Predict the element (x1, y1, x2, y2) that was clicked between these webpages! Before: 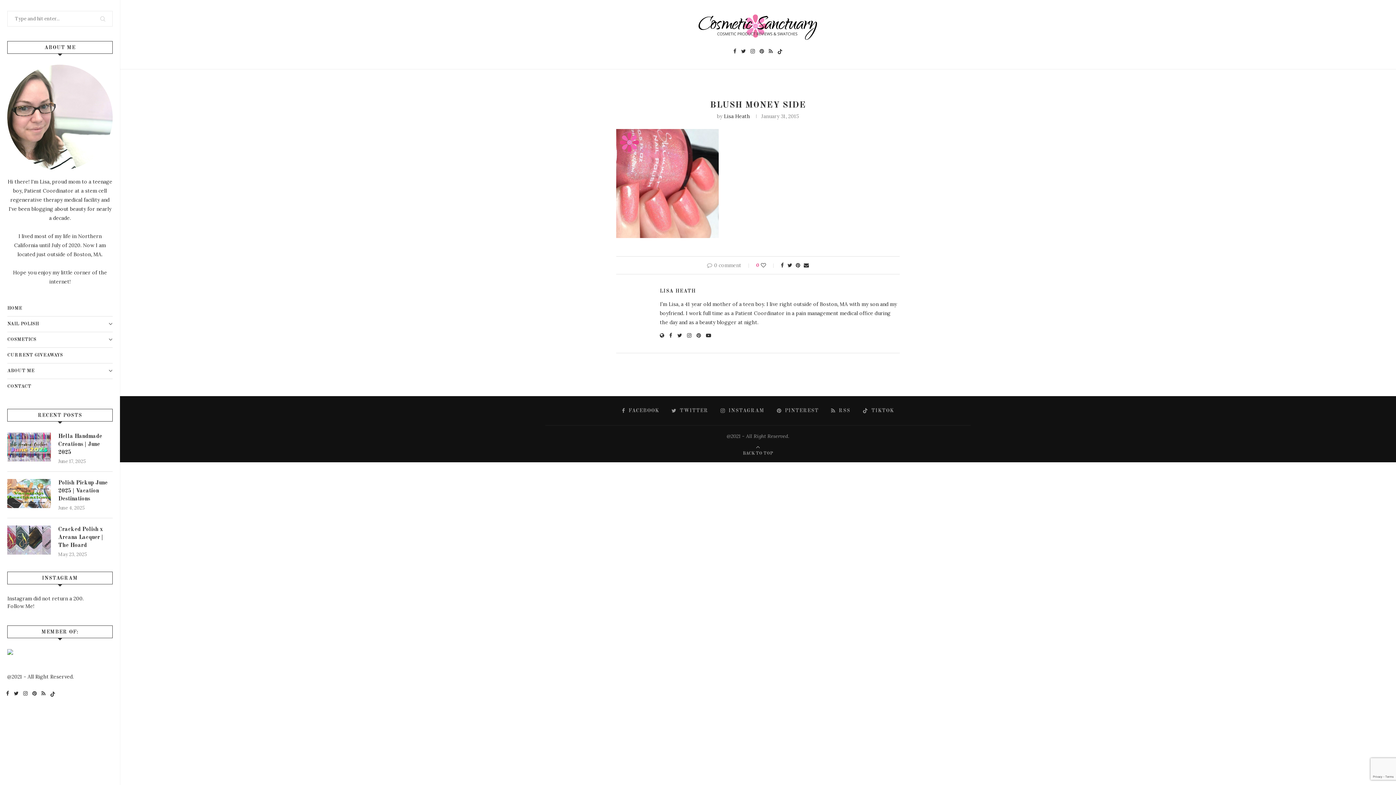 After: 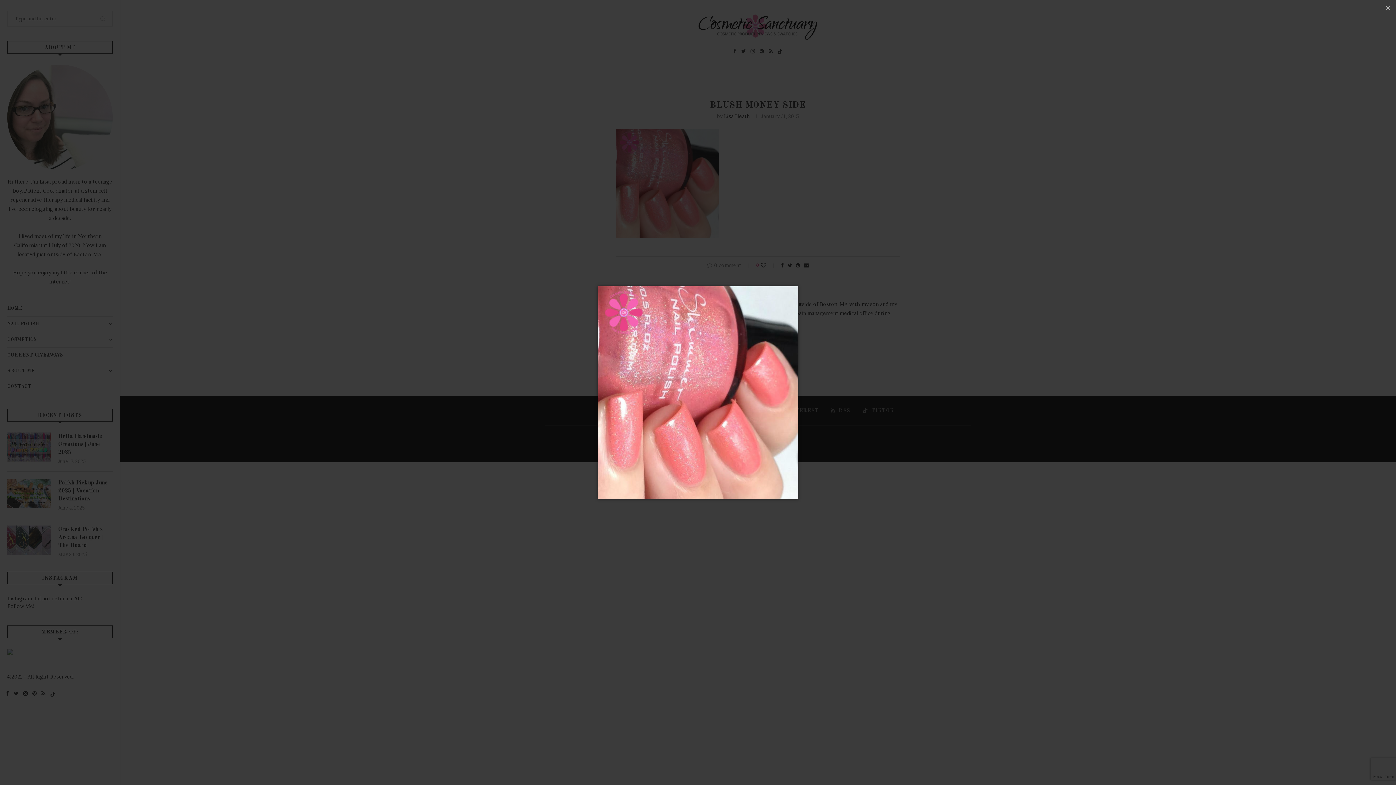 Action: bbox: (616, 130, 718, 136)